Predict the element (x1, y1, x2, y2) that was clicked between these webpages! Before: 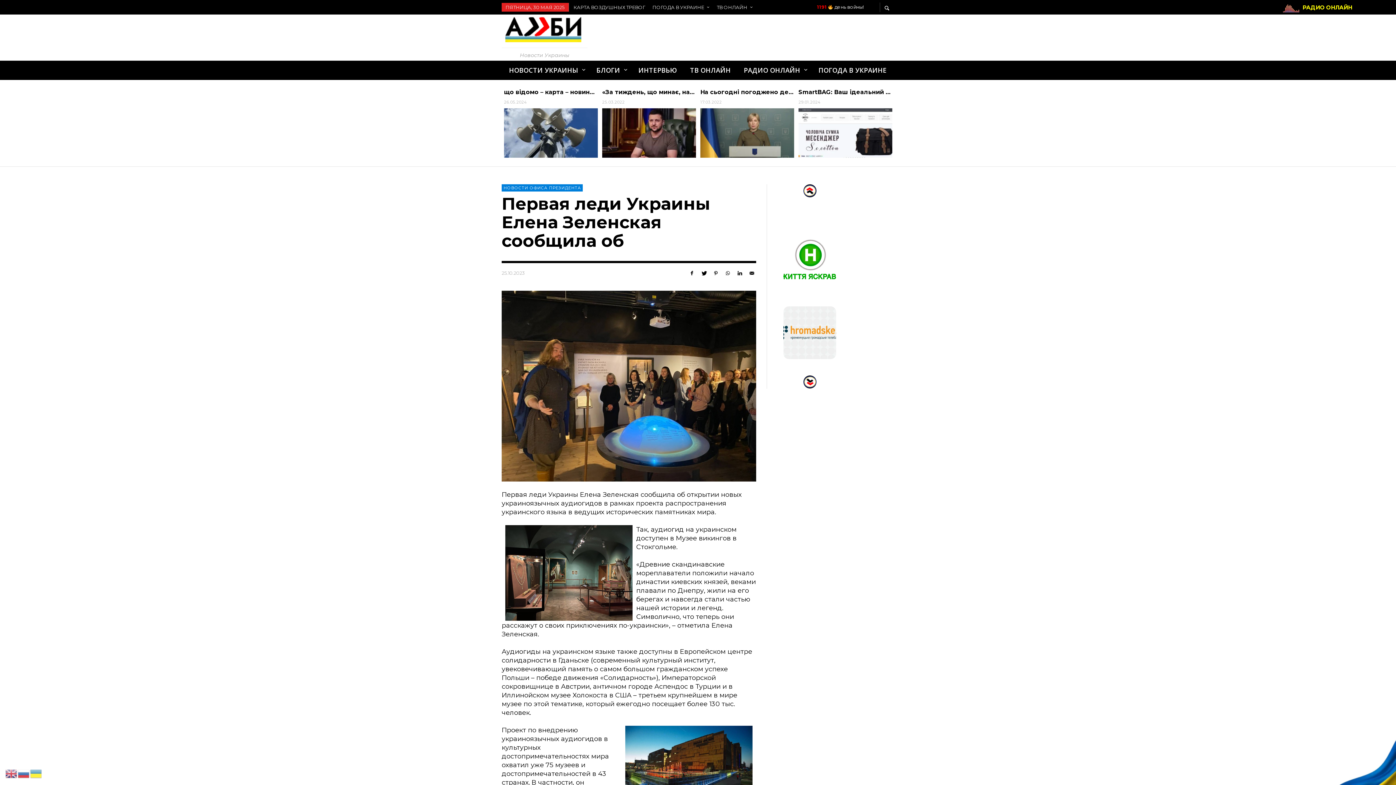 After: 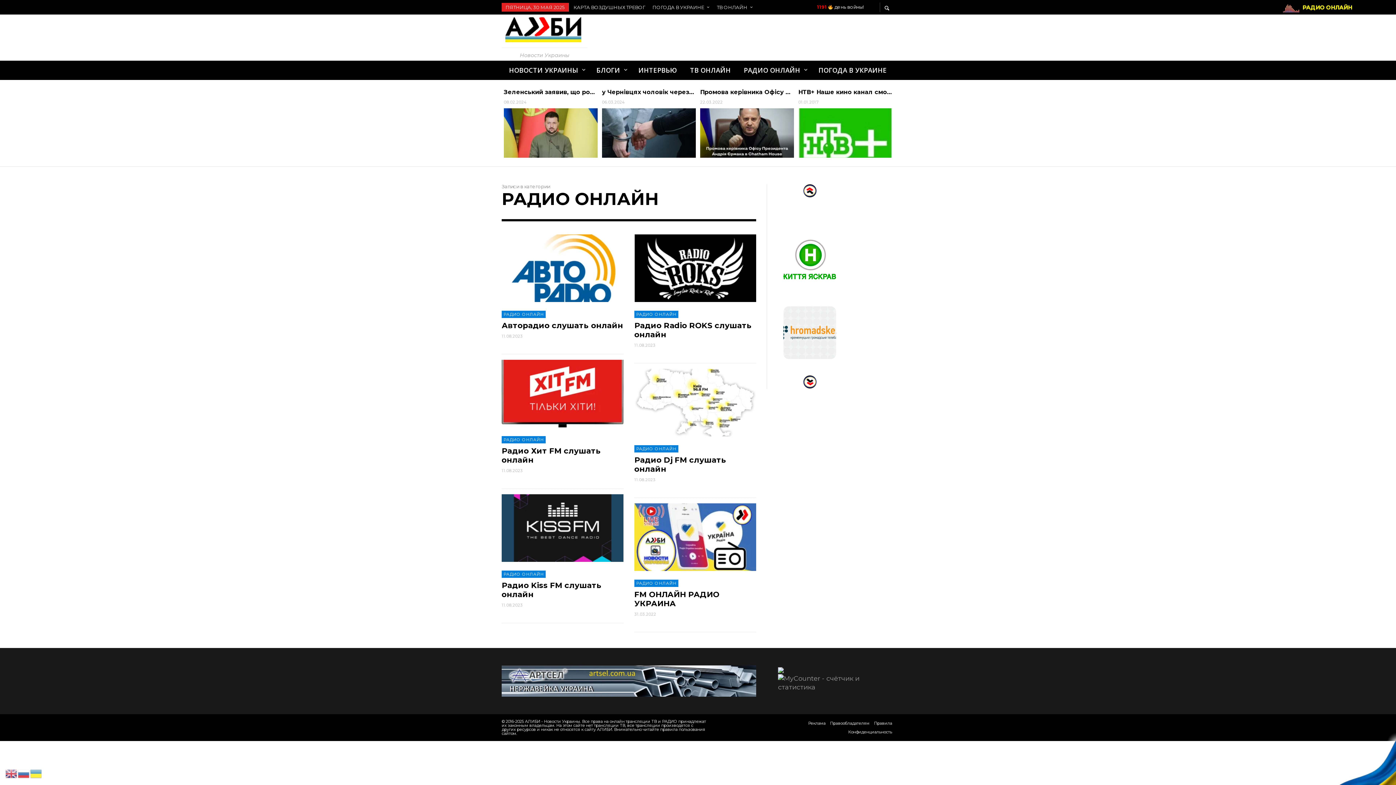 Action: label: РАДИО ОНЛАЙН bbox: (1281, 4, 1354, 10)